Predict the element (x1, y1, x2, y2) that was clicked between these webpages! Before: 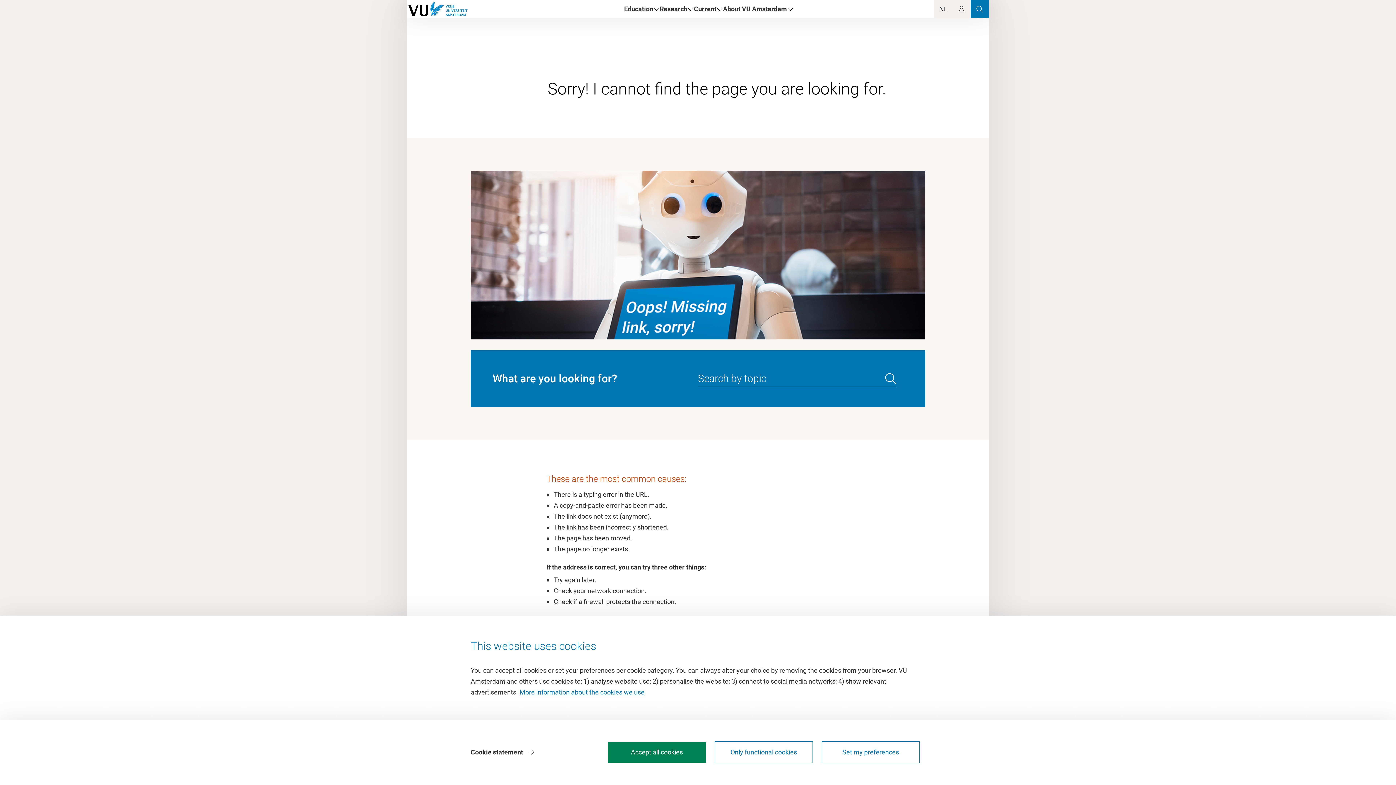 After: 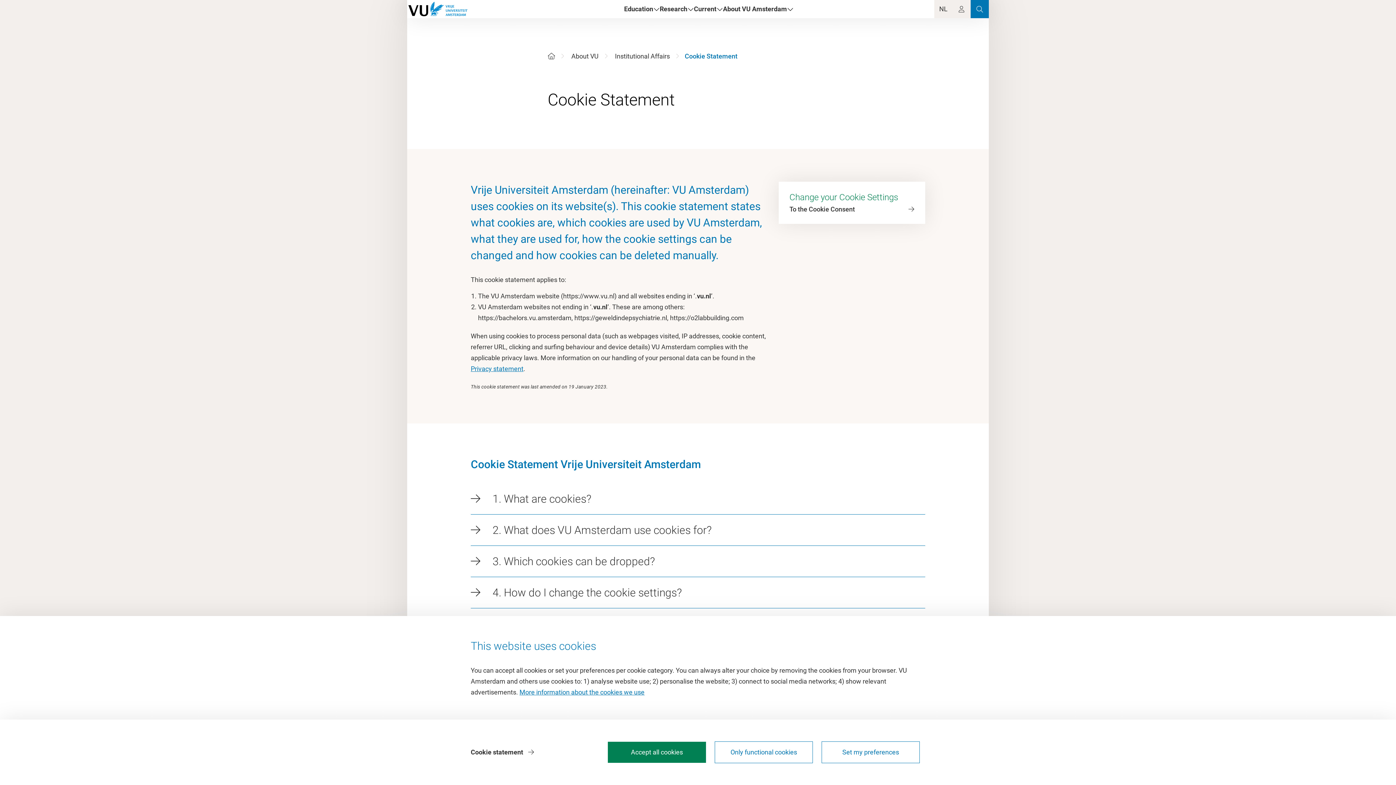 Action: bbox: (519, 688, 644, 696) label: More information about the cookies we use